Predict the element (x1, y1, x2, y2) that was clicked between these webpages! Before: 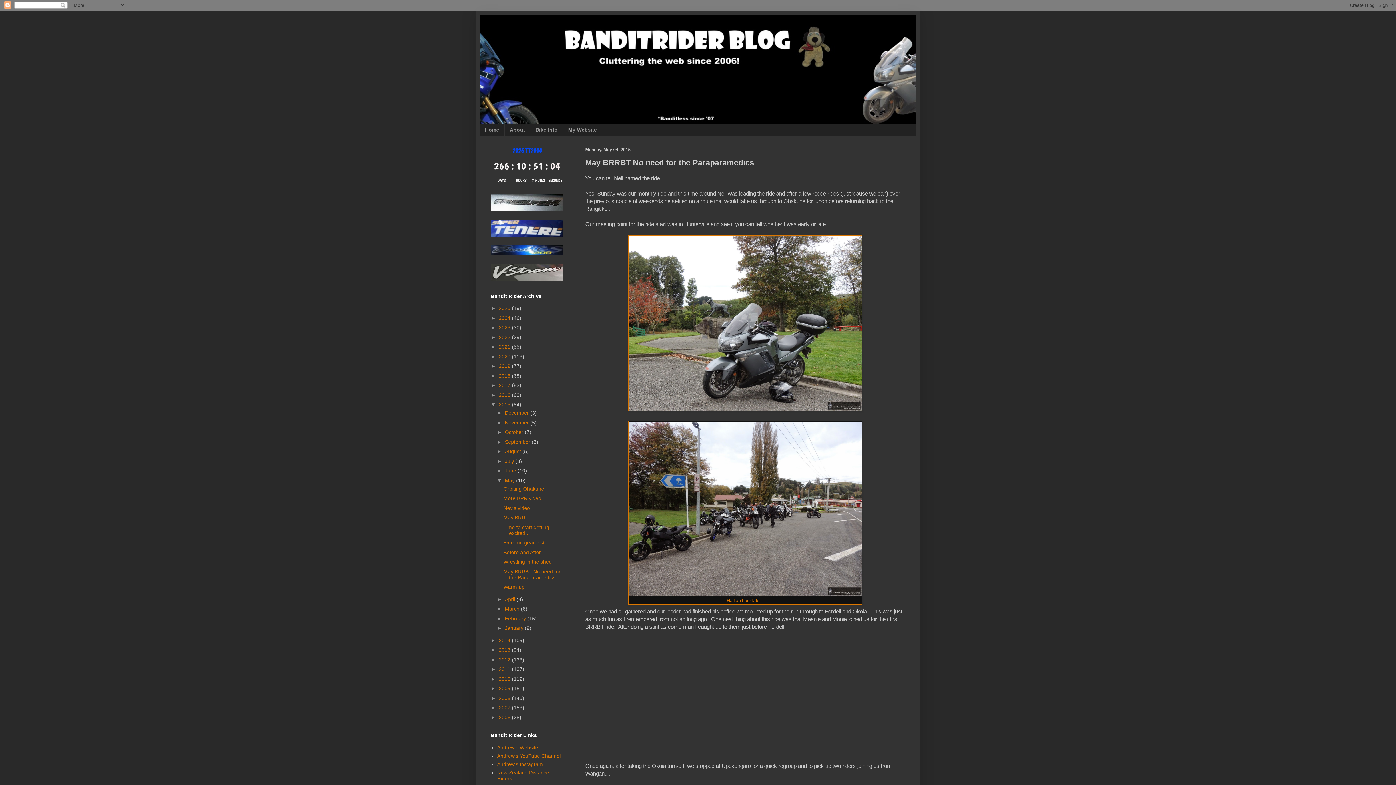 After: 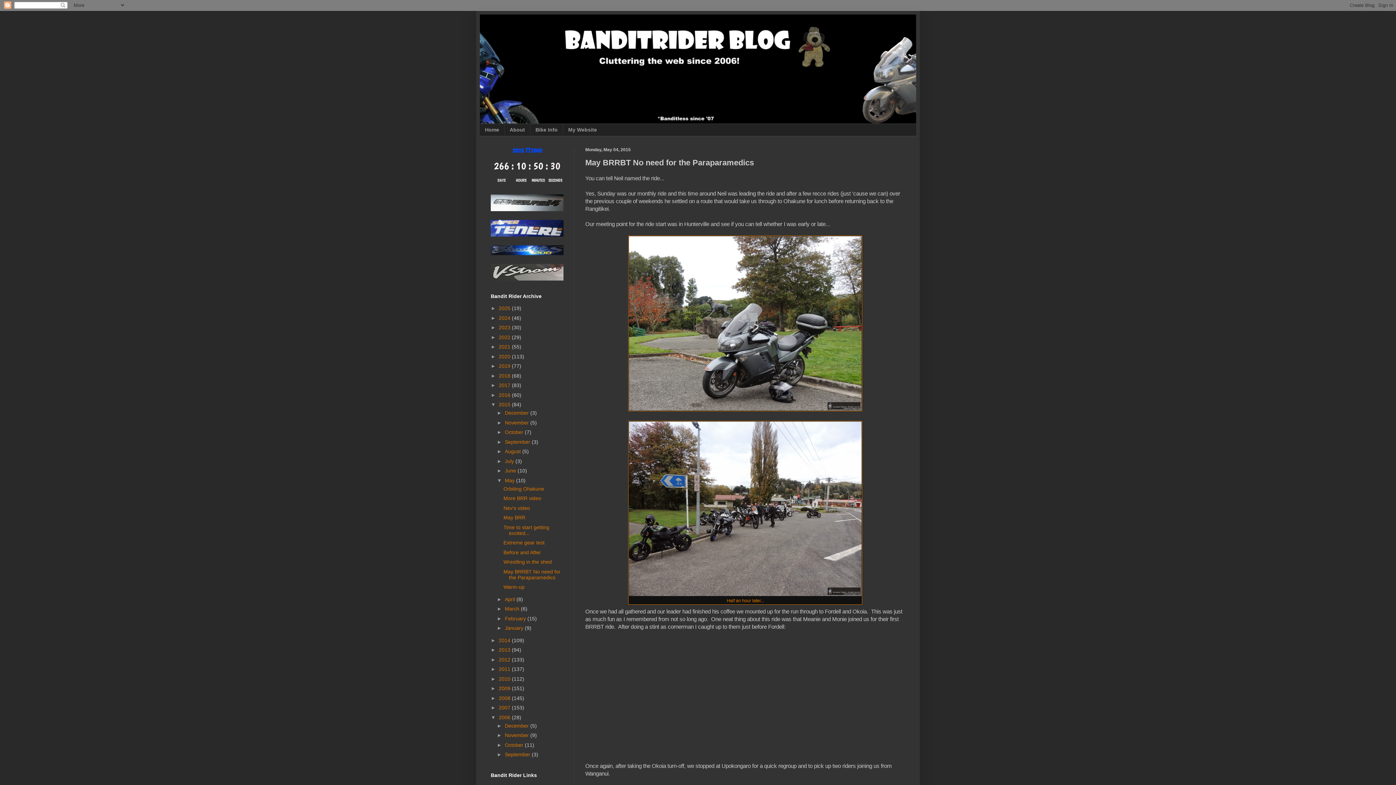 Action: bbox: (490, 714, 498, 720) label: ►  